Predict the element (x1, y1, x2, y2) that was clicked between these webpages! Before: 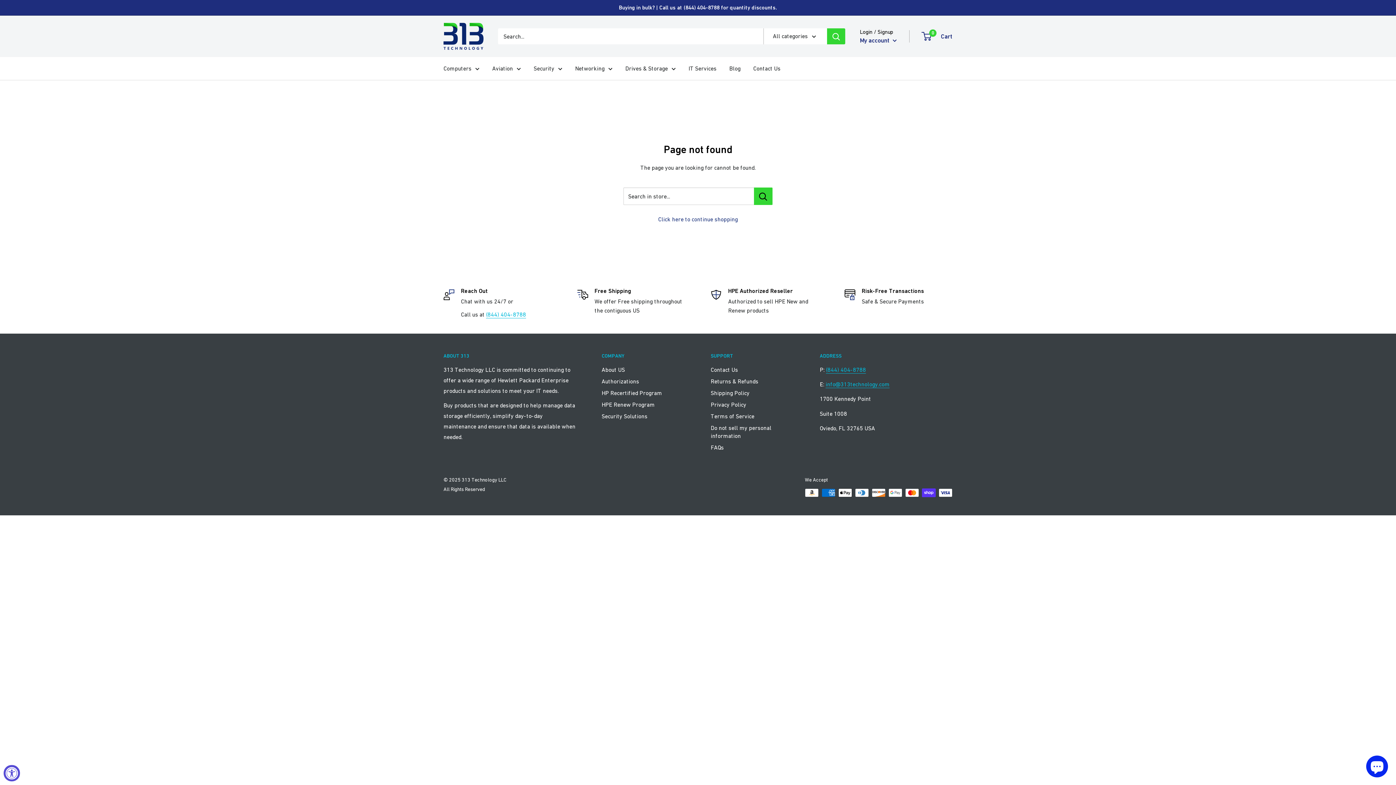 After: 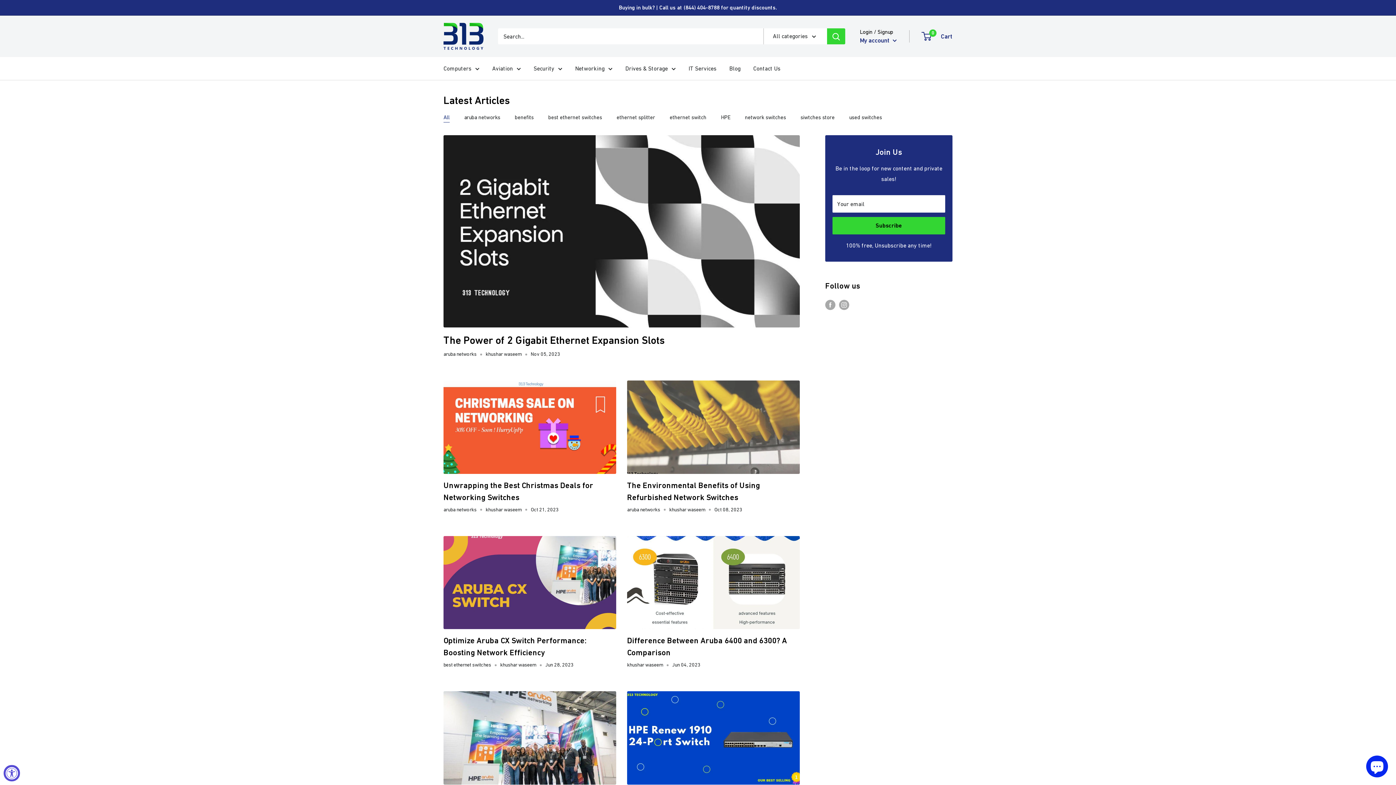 Action: bbox: (729, 63, 740, 73) label: Blog